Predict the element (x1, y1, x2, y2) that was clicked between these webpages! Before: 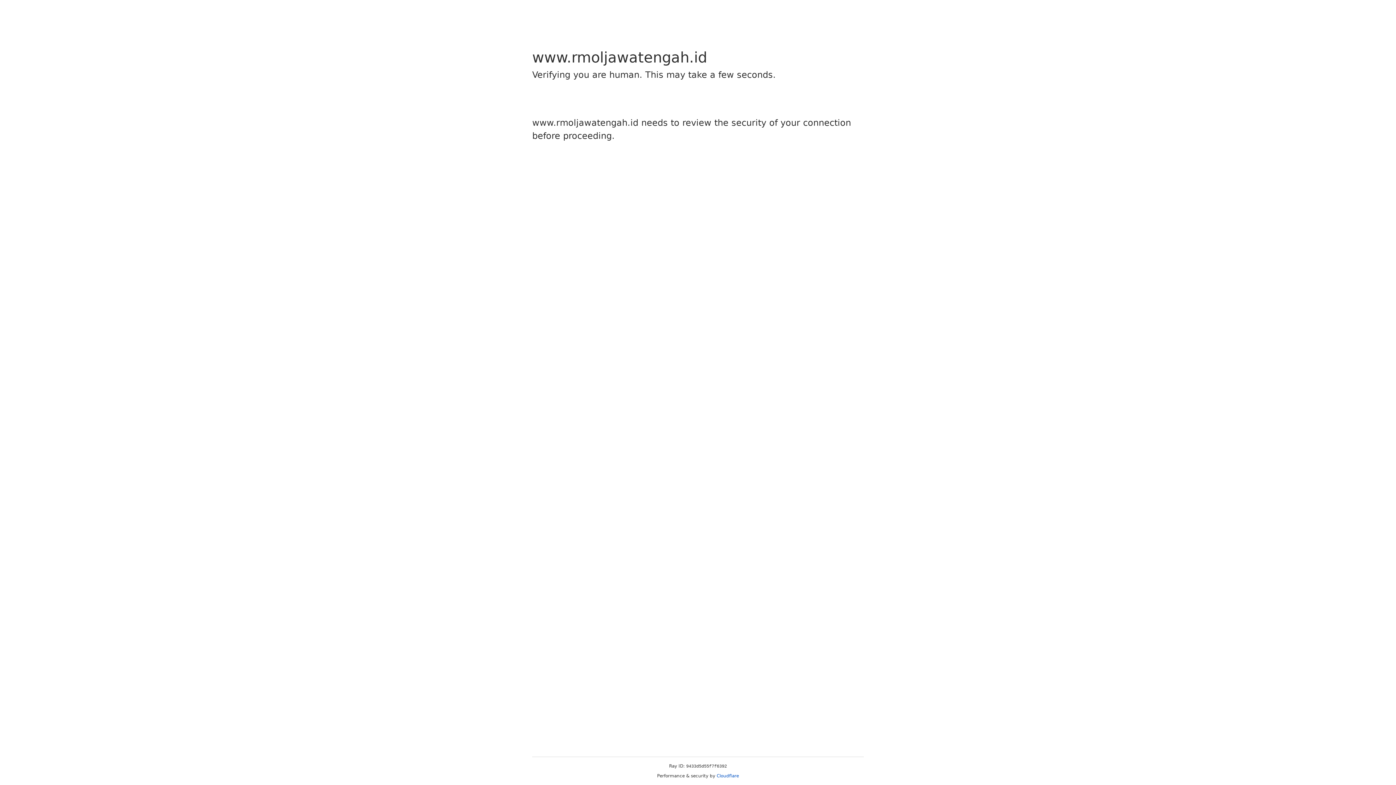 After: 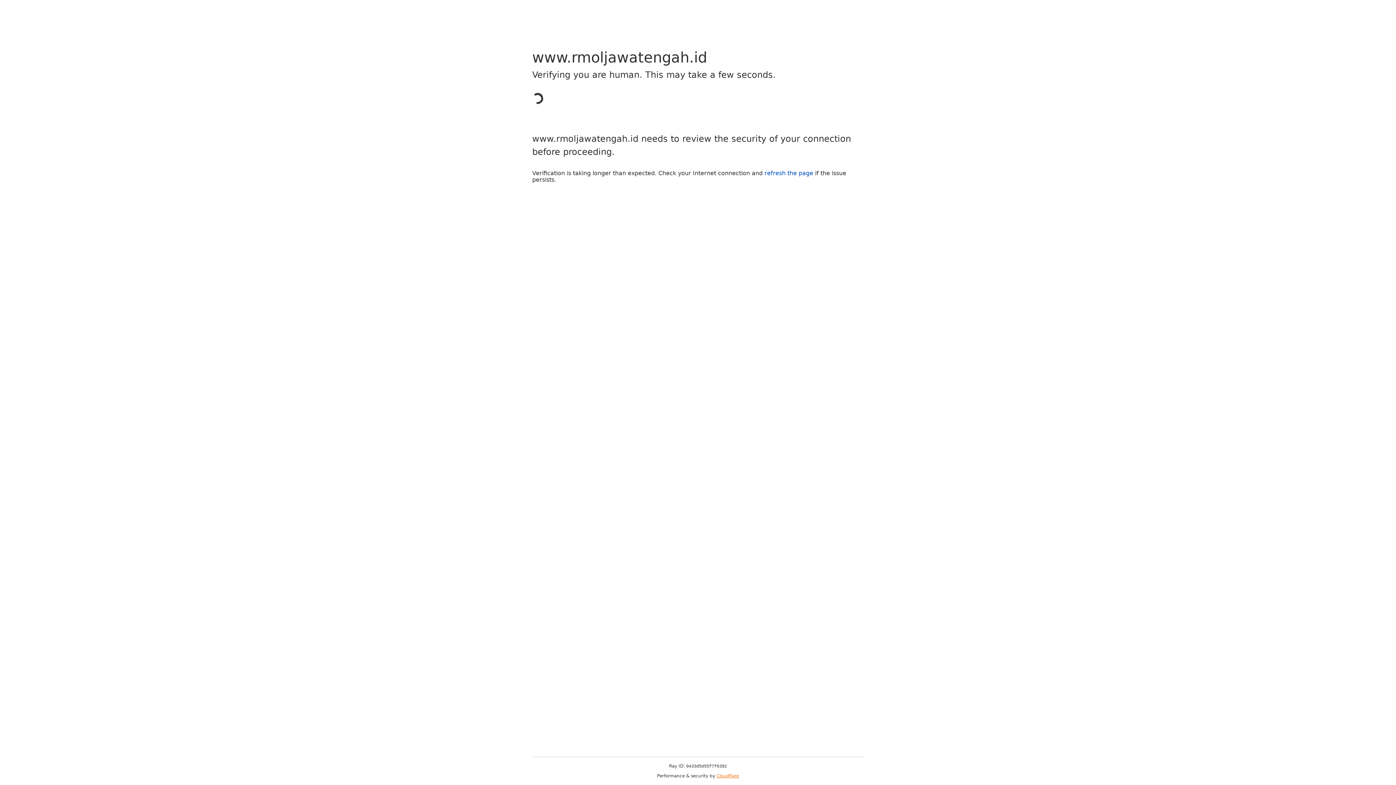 Action: bbox: (716, 773, 739, 778) label: Cloudflare